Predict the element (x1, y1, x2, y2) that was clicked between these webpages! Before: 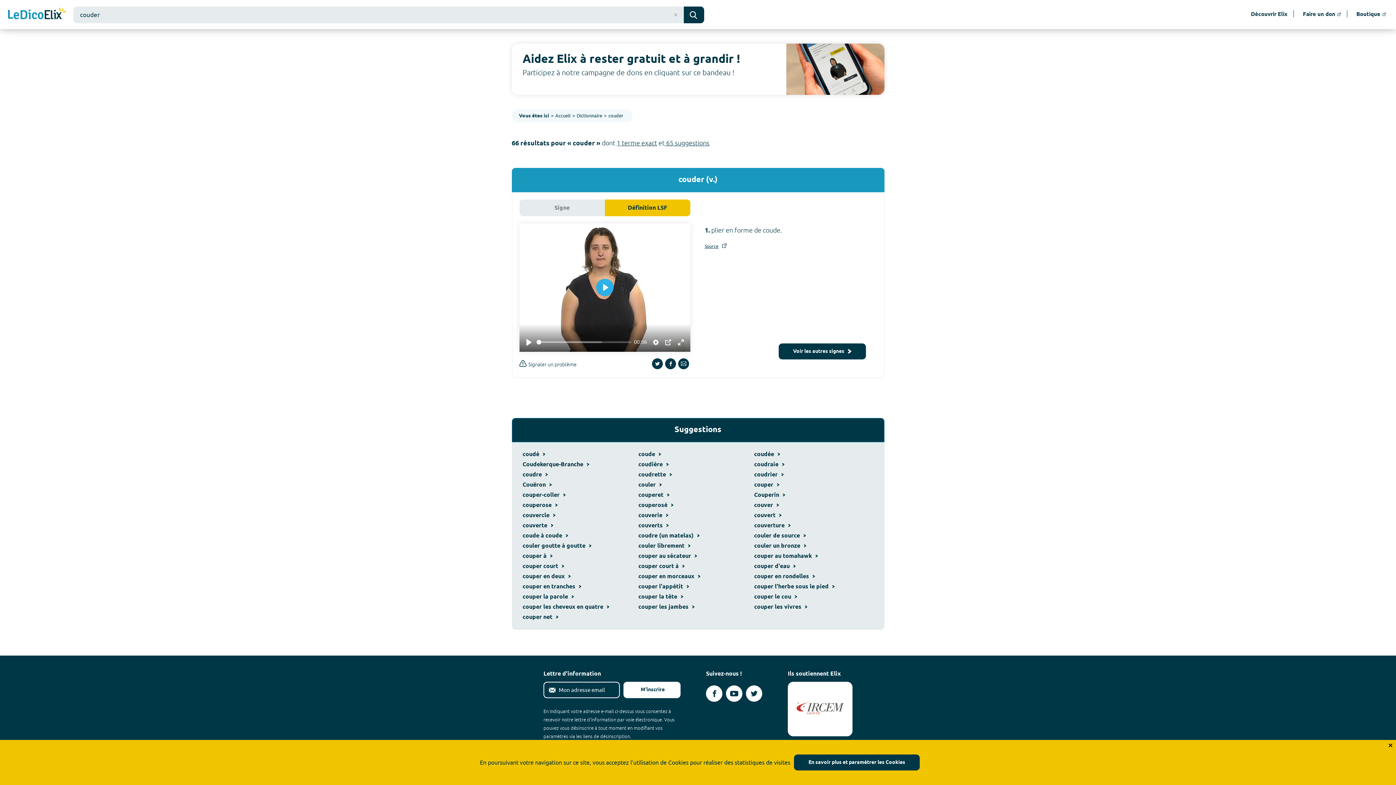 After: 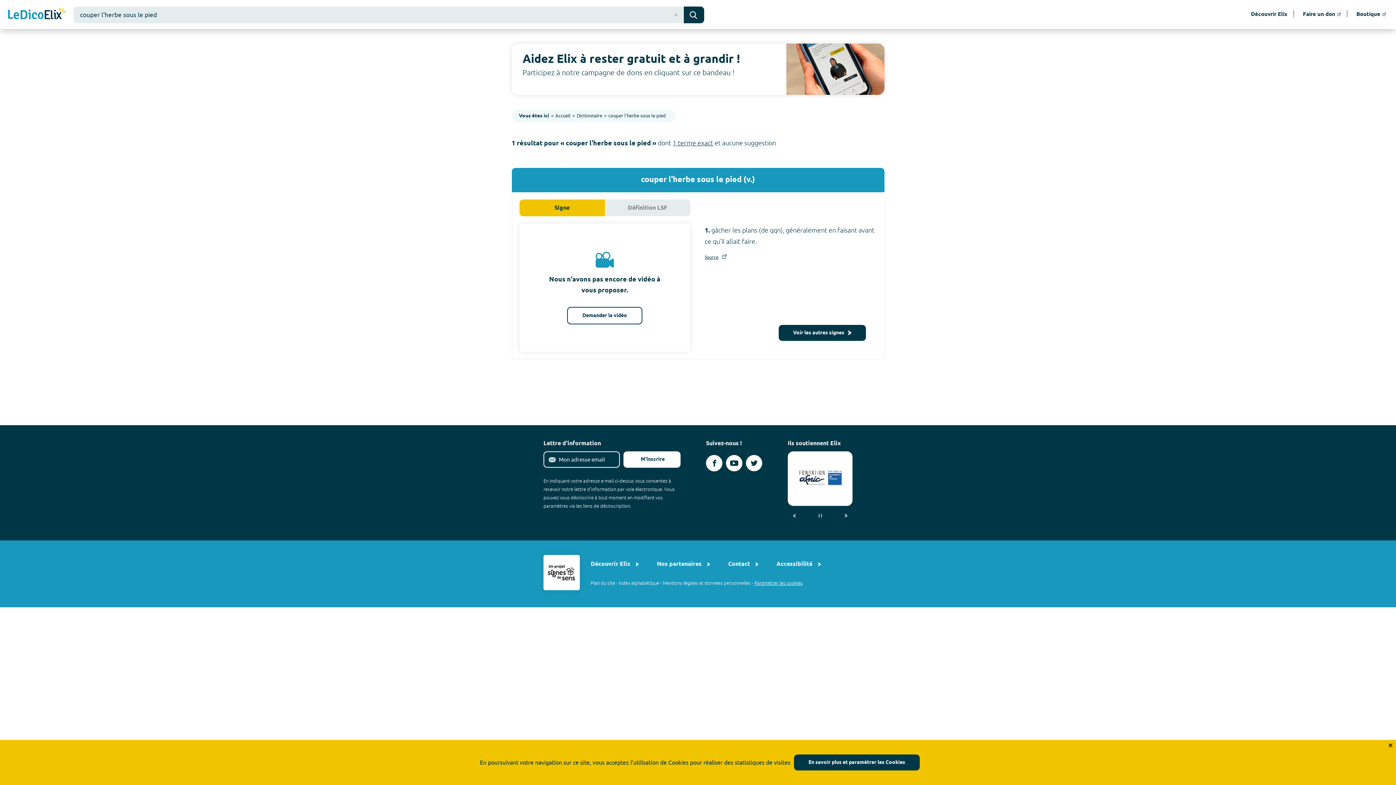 Action: label: couper l'herbe sous le pied bbox: (754, 583, 834, 590)